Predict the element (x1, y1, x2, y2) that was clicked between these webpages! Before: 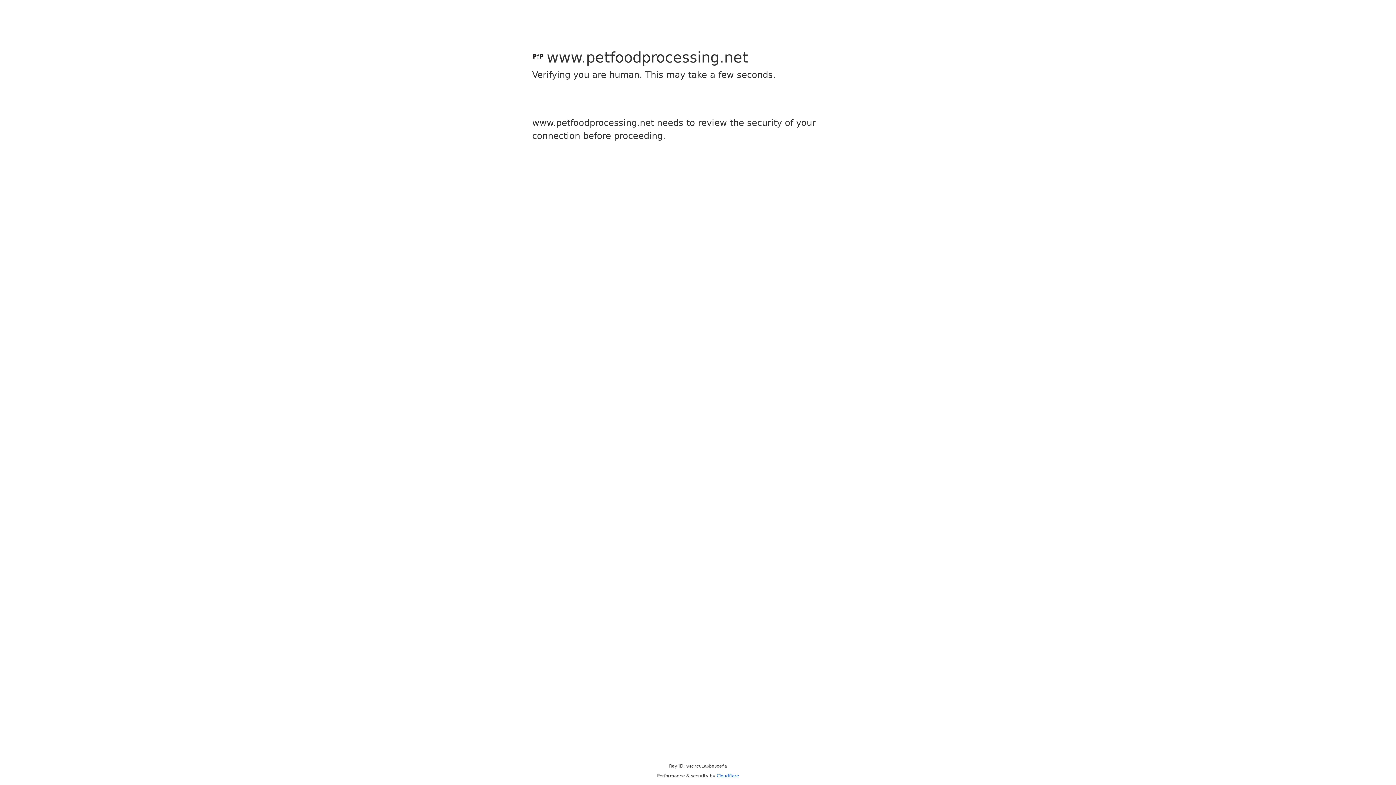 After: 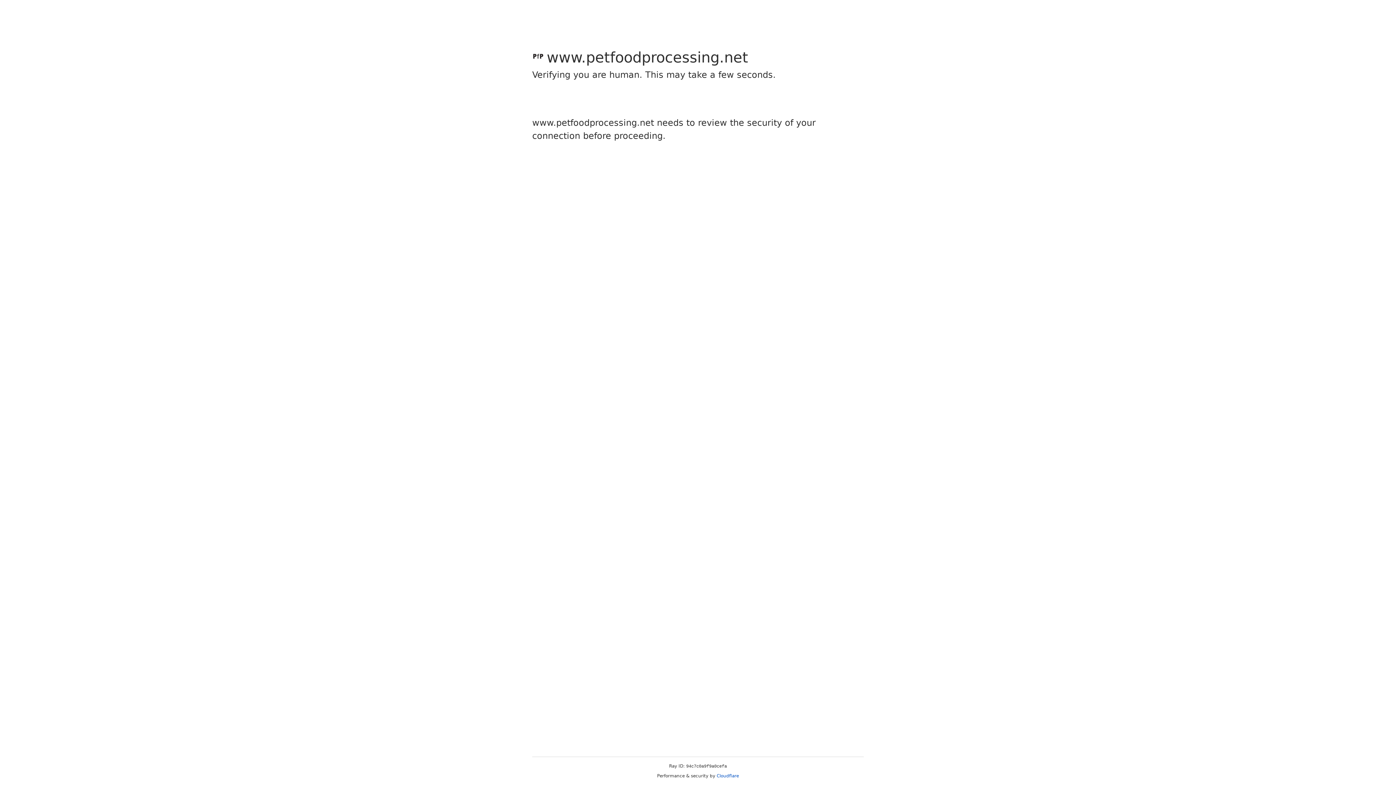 Action: bbox: (716, 773, 739, 778) label: Cloudflare